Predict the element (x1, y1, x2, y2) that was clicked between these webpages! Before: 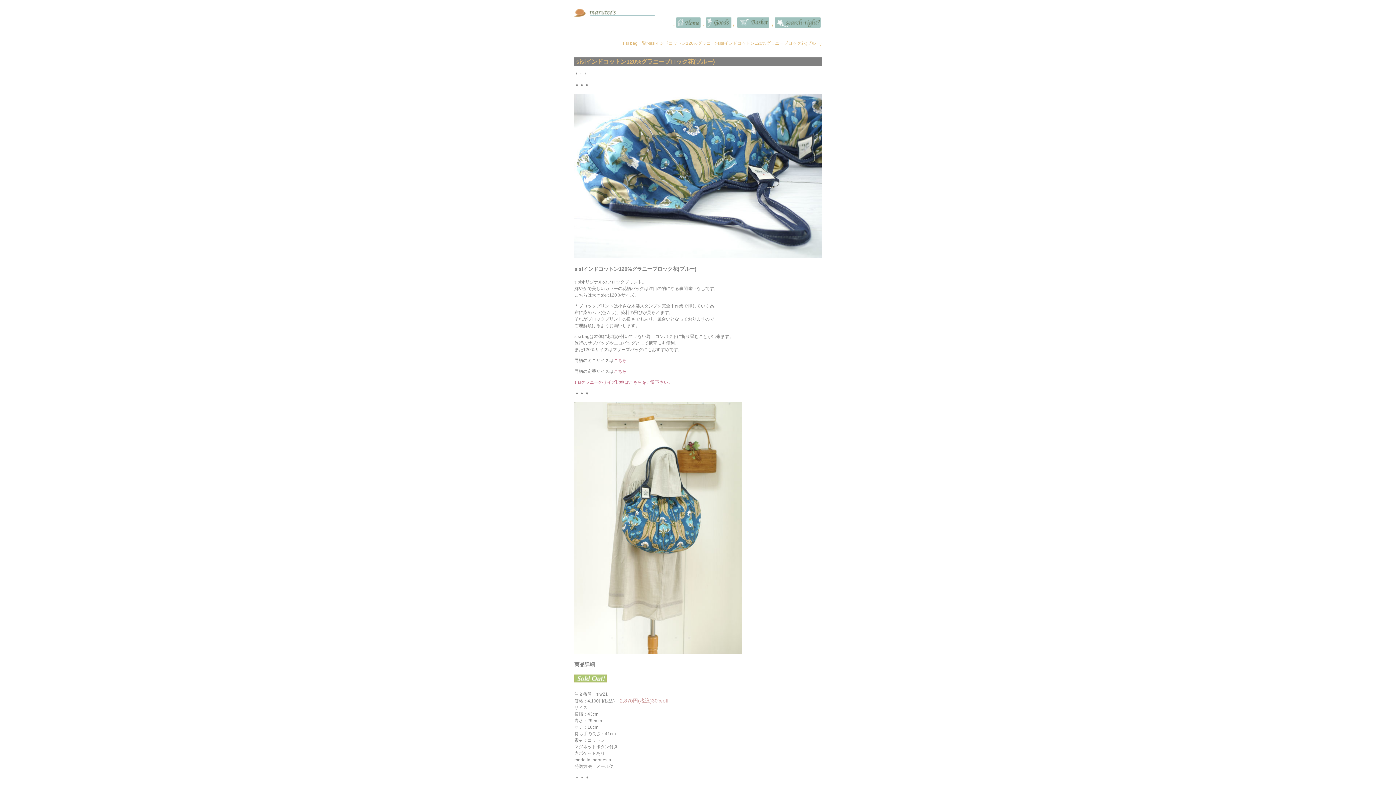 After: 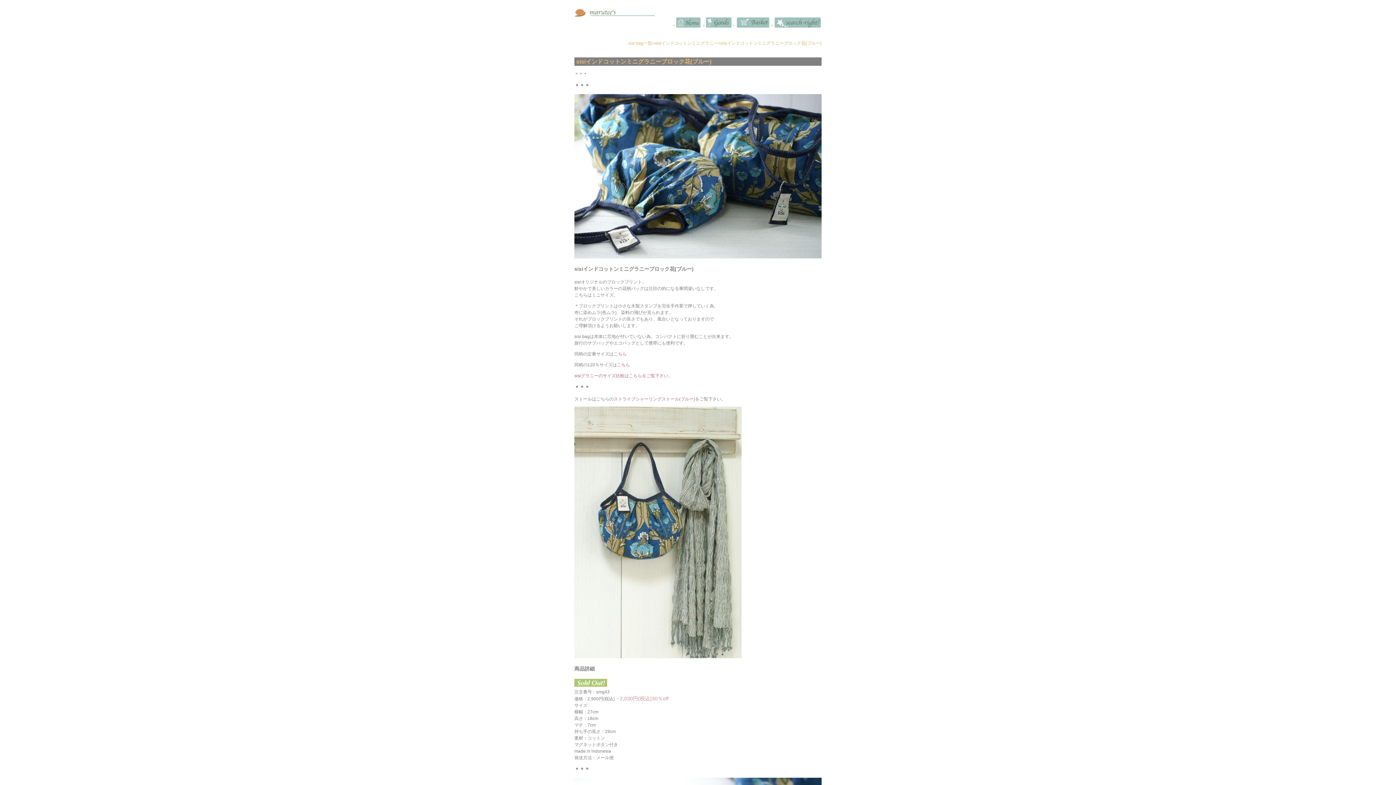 Action: label: こちら bbox: (613, 358, 626, 363)